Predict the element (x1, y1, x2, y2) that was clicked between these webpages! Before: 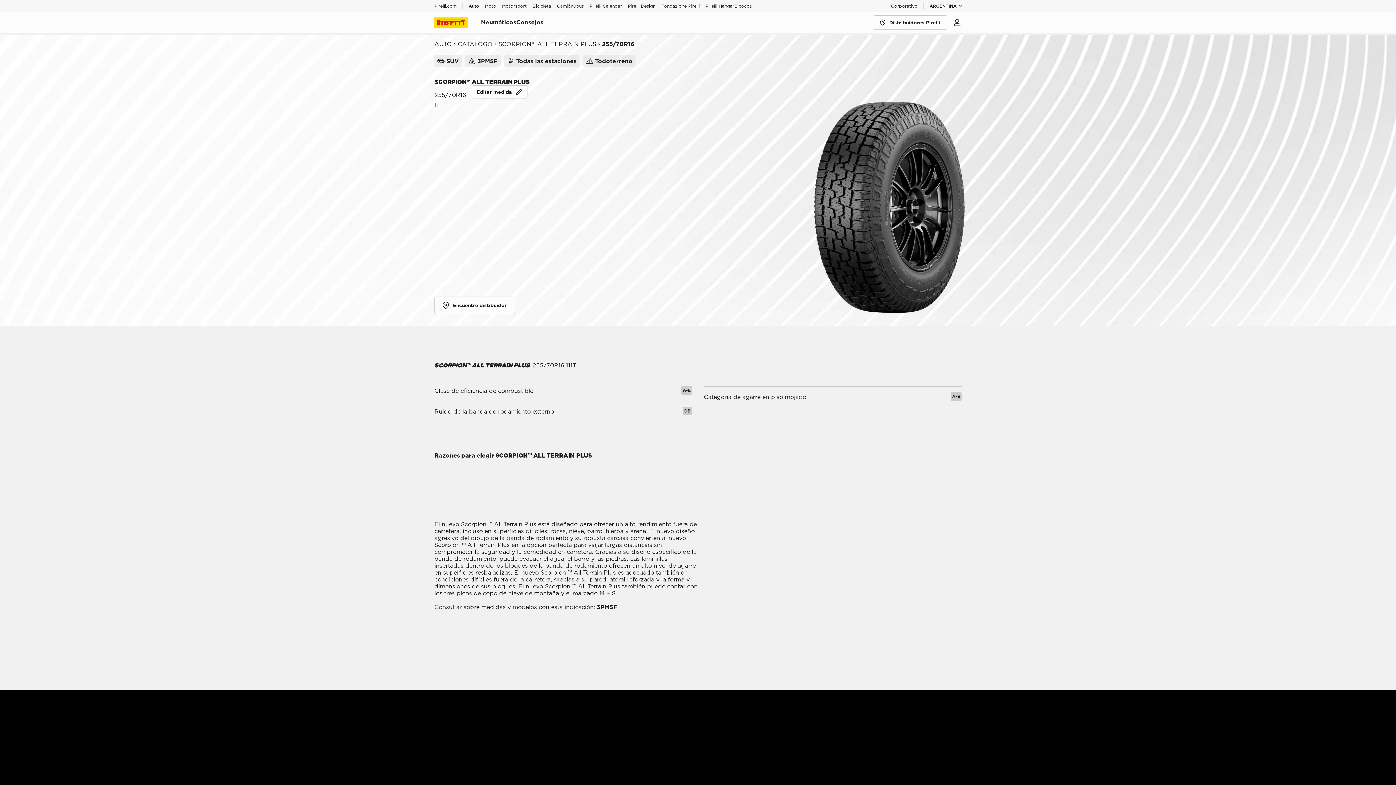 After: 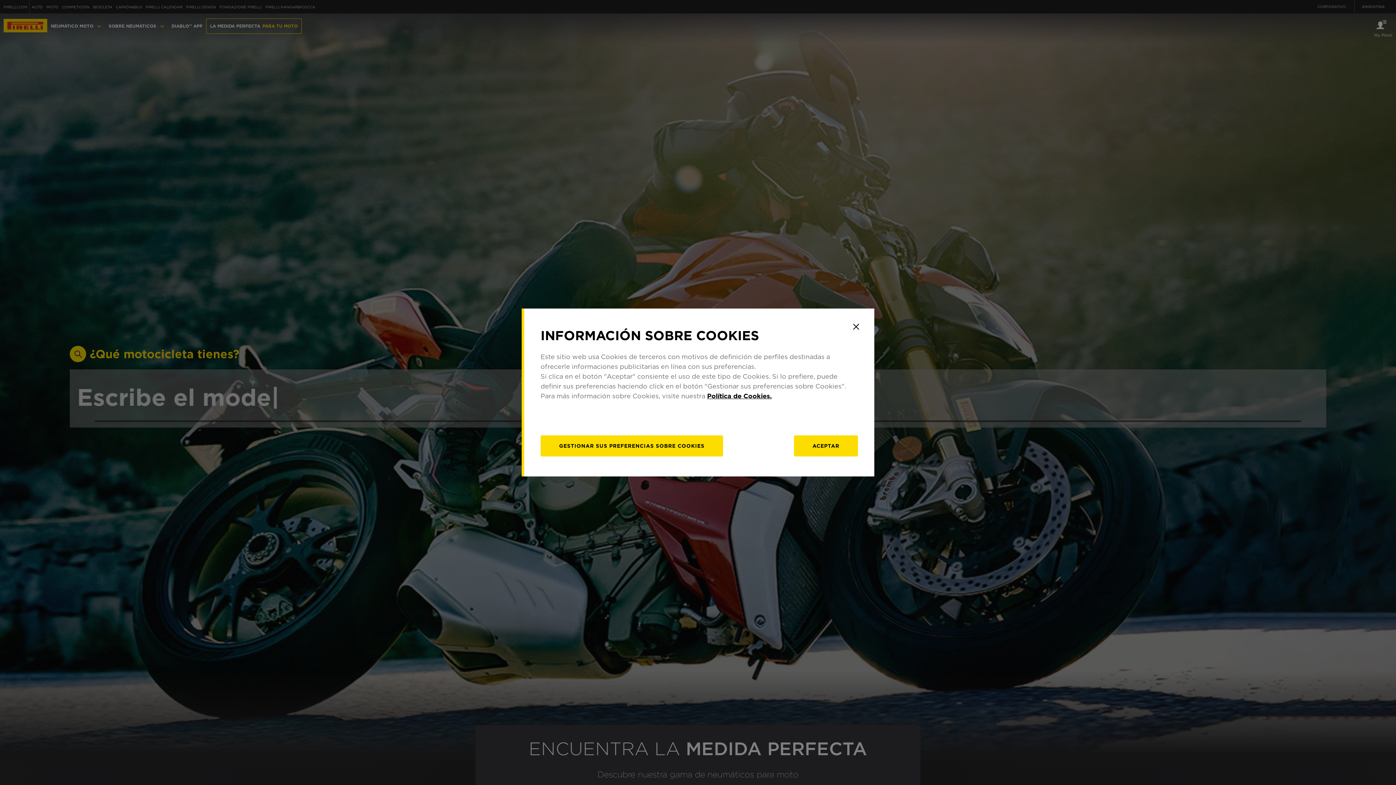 Action: bbox: (482, 3, 499, 8) label: Moto